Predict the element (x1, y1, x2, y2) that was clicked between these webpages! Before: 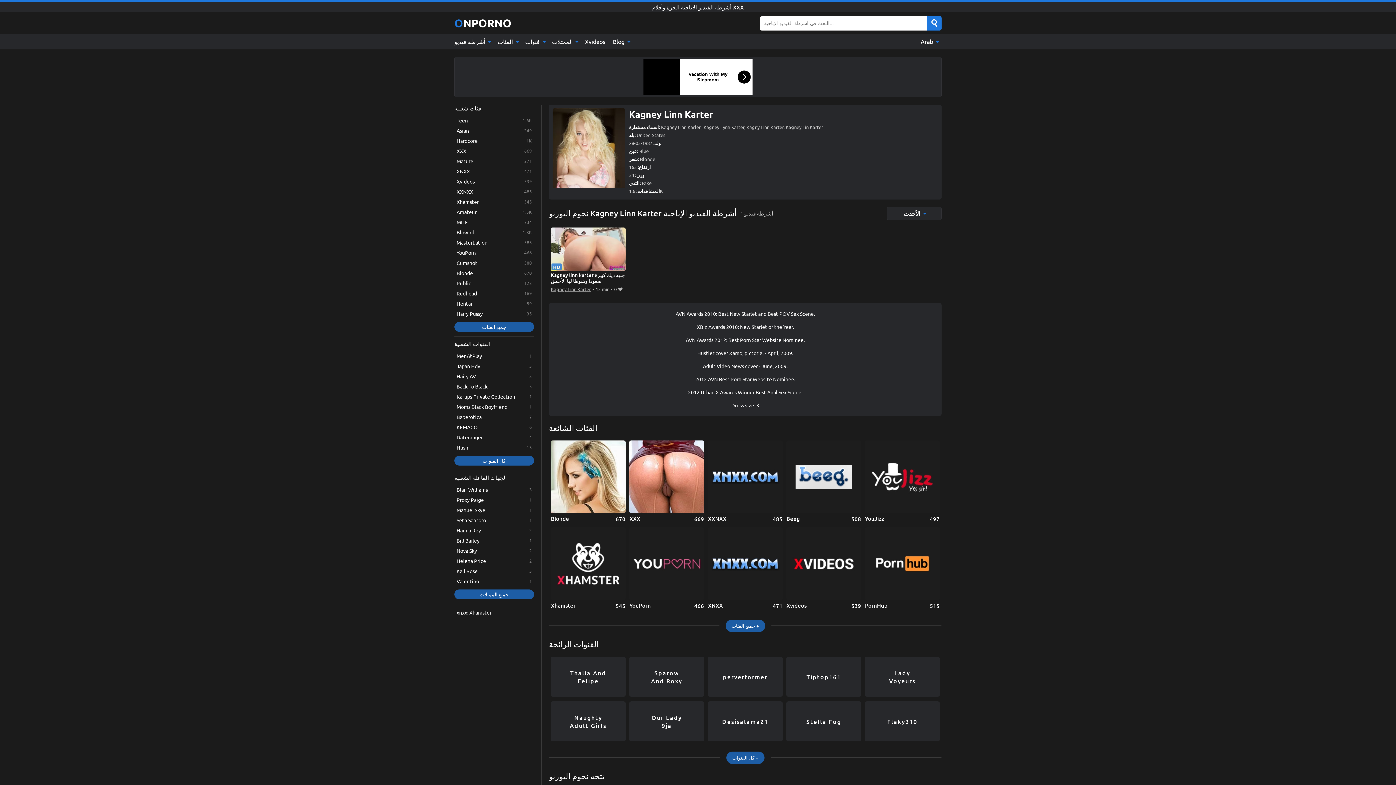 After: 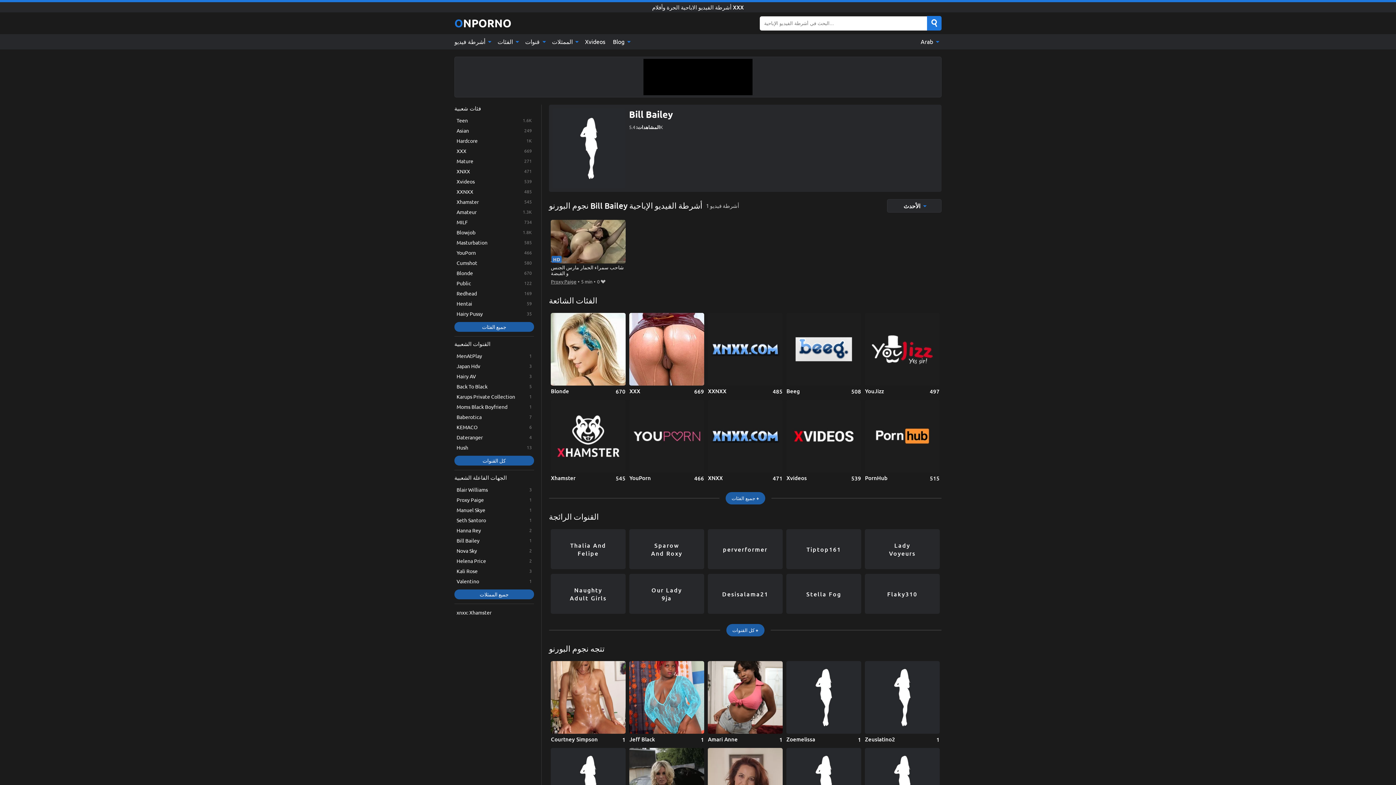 Action: bbox: (454, 535, 534, 545) label: Bill Bailey